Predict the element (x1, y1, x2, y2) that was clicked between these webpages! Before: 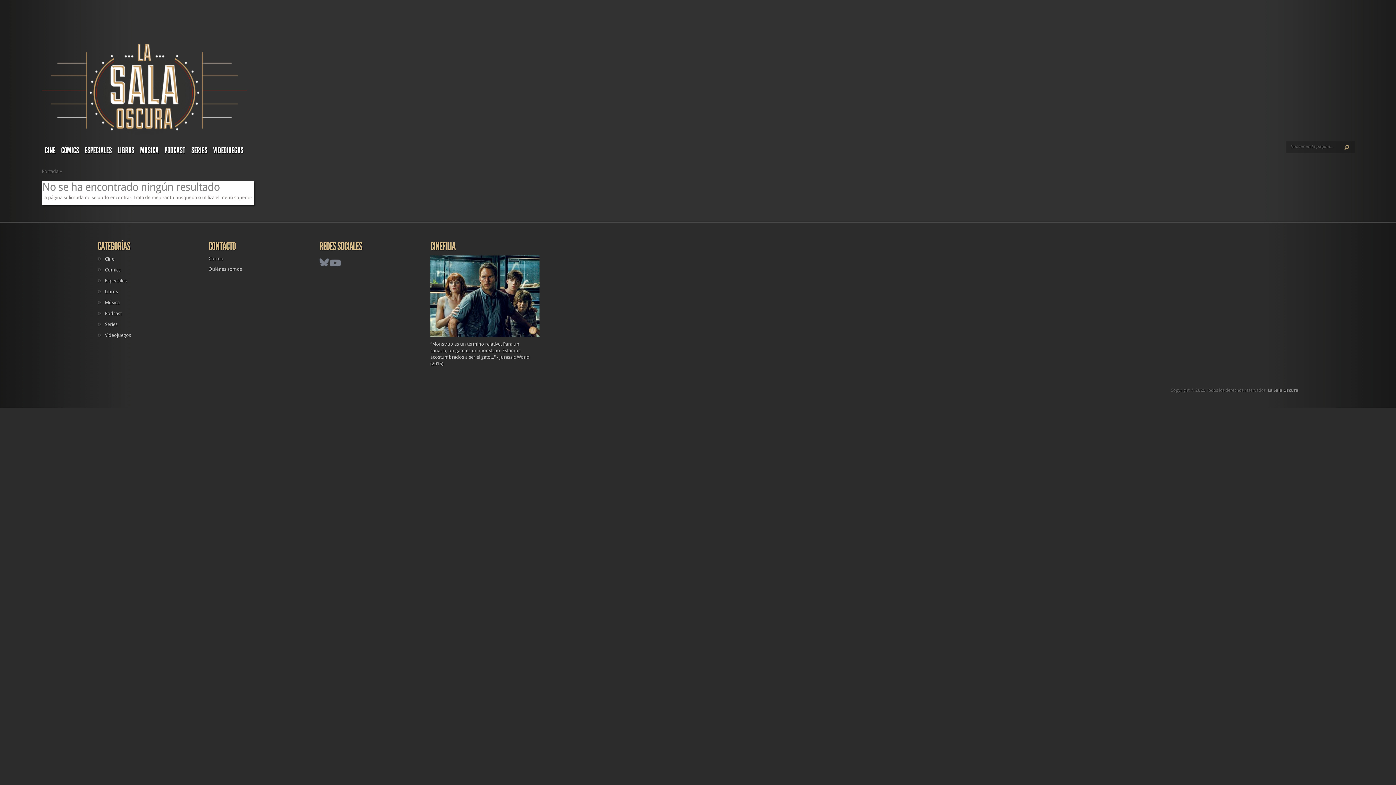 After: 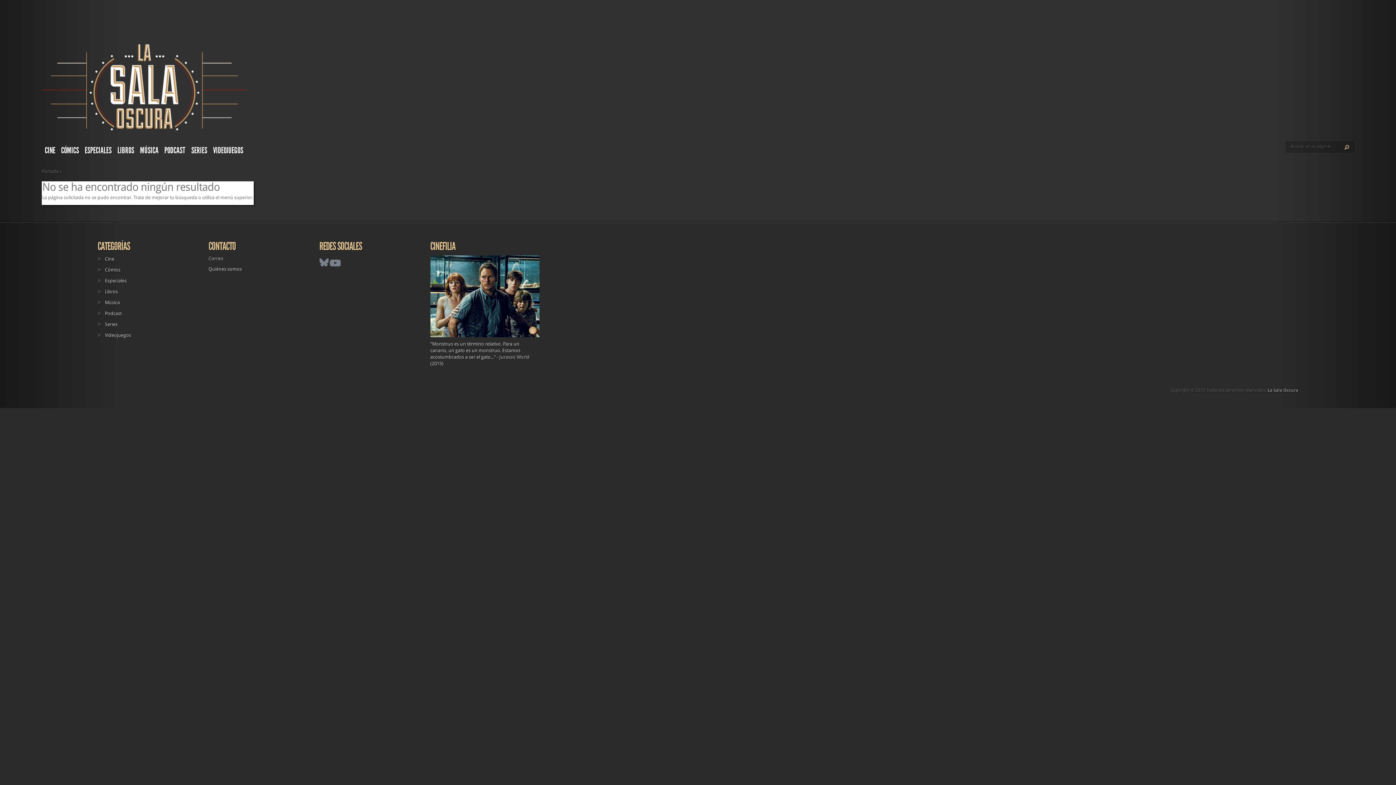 Action: bbox: (319, 262, 328, 267)